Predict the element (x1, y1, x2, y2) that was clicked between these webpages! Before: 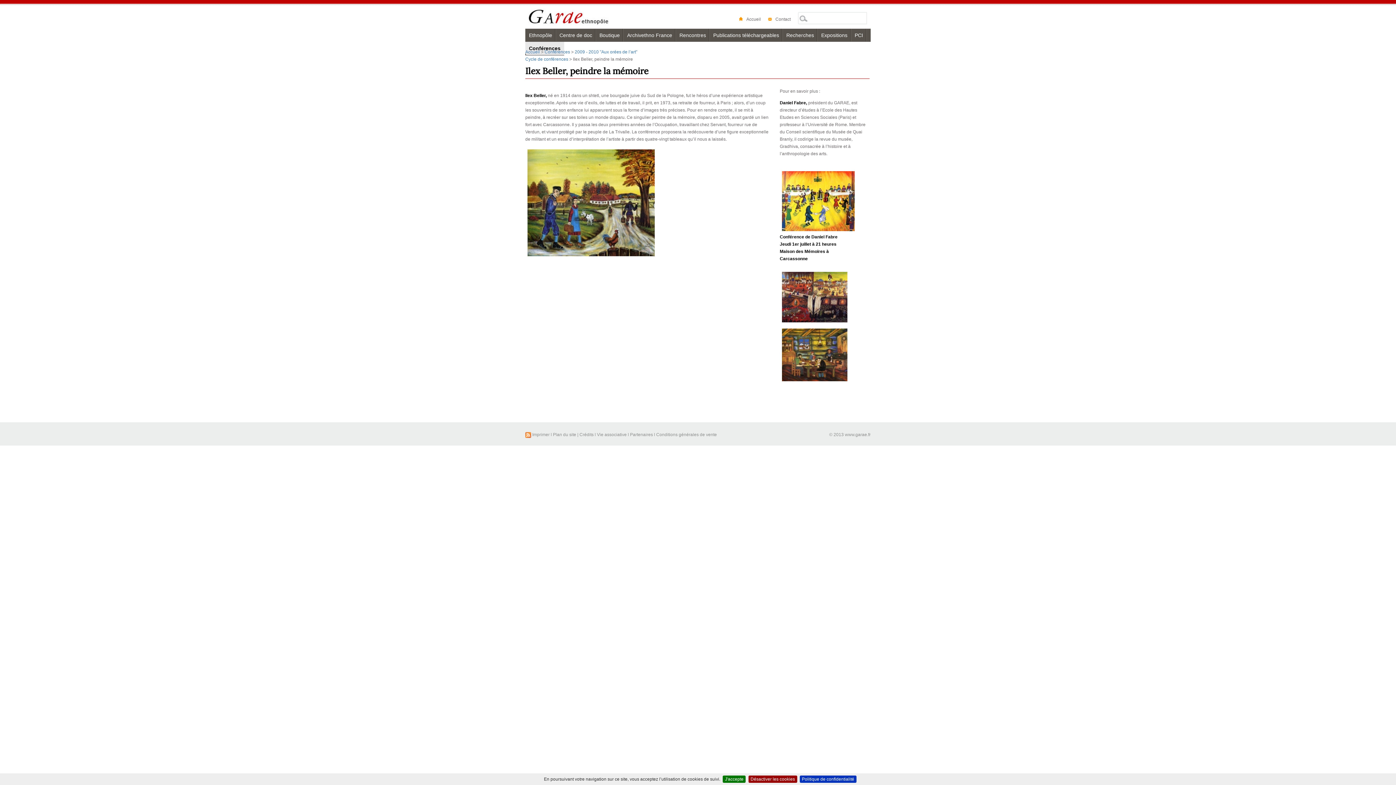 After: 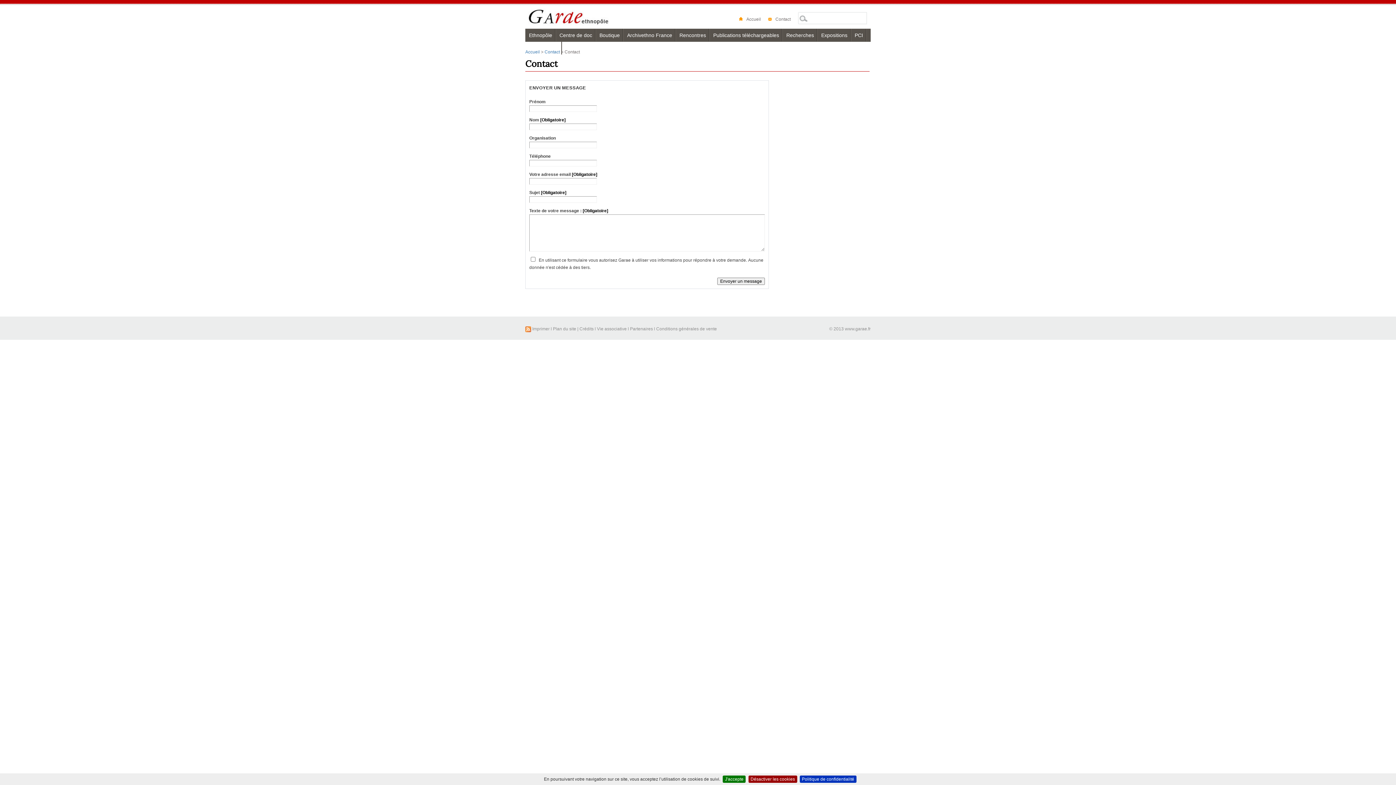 Action: label: Contact bbox: (768, 16, 790, 21)